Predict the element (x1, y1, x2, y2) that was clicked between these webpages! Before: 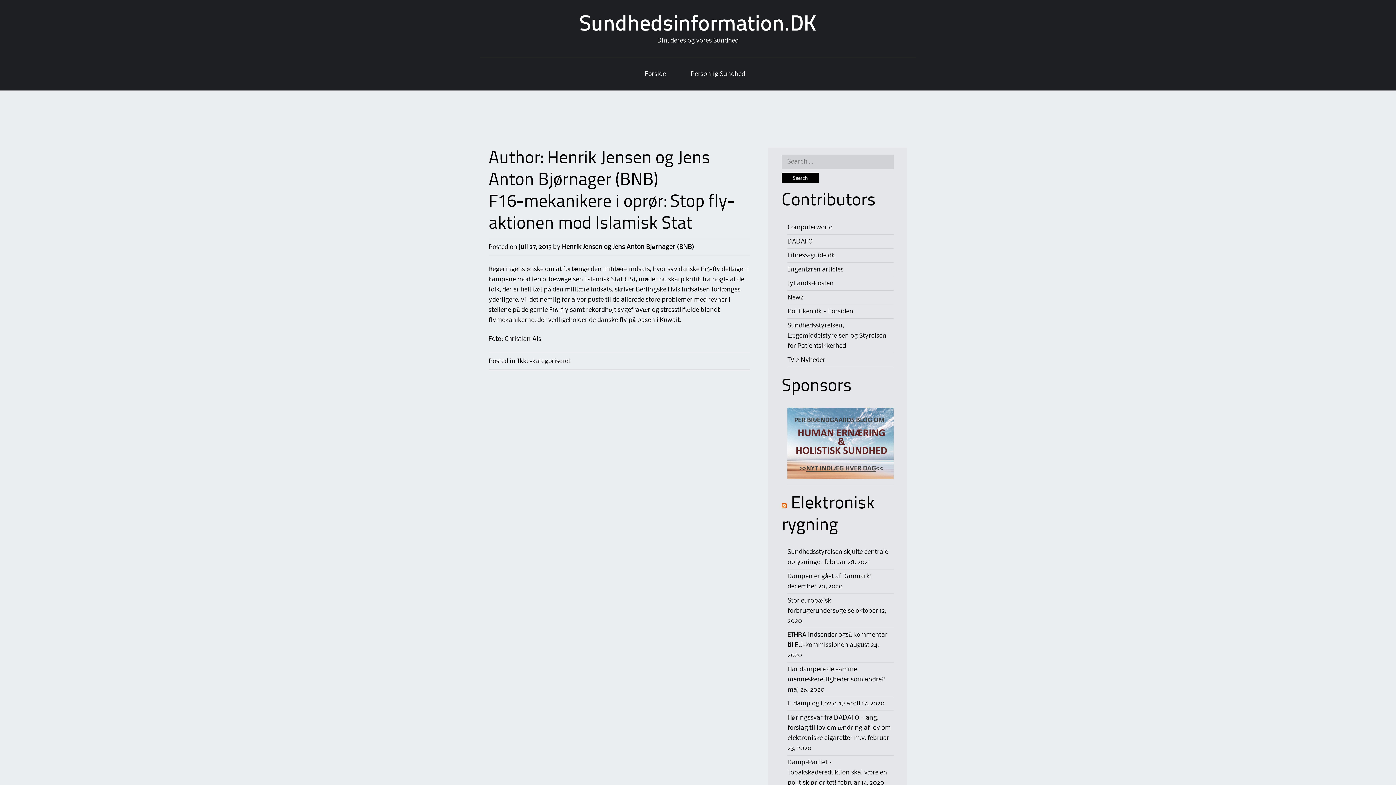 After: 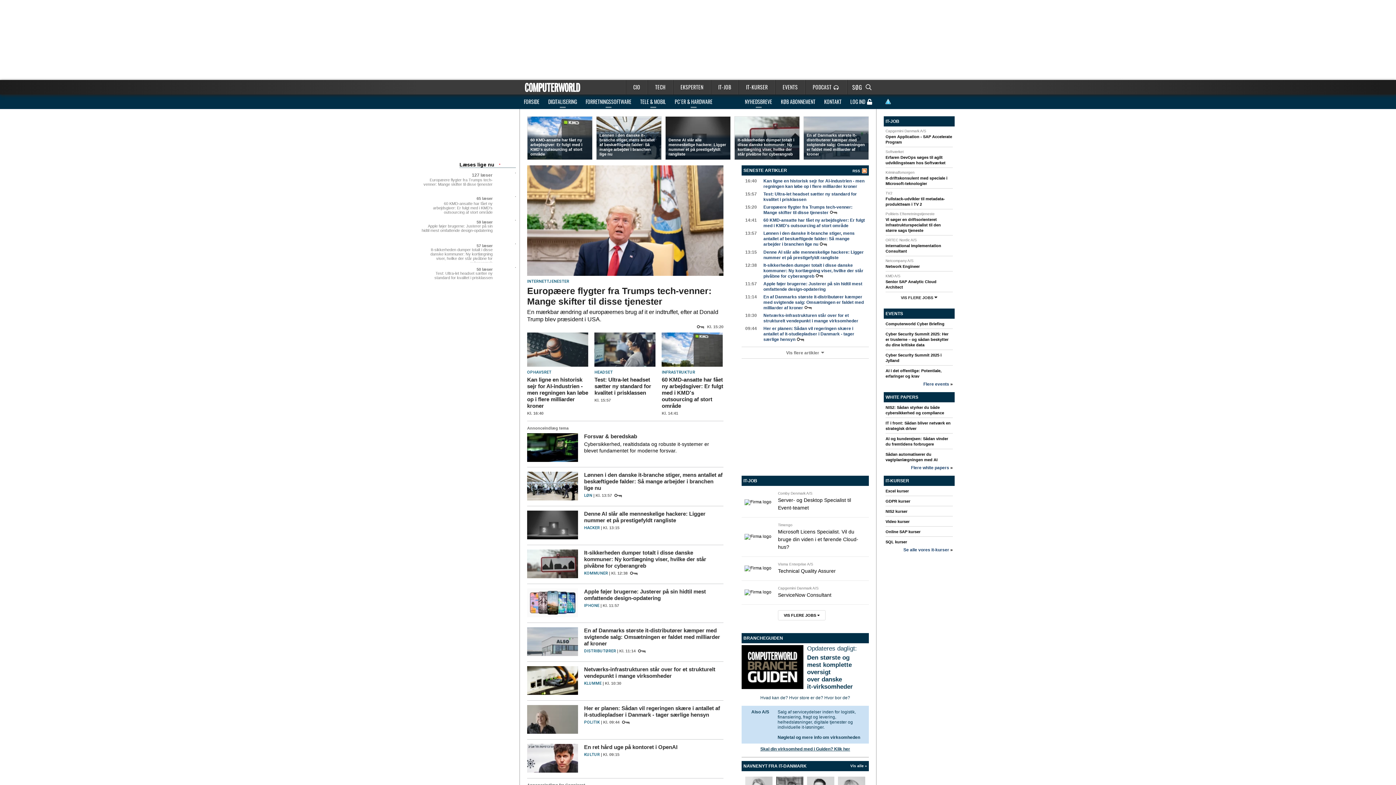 Action: label: Computerworld bbox: (787, 224, 832, 230)